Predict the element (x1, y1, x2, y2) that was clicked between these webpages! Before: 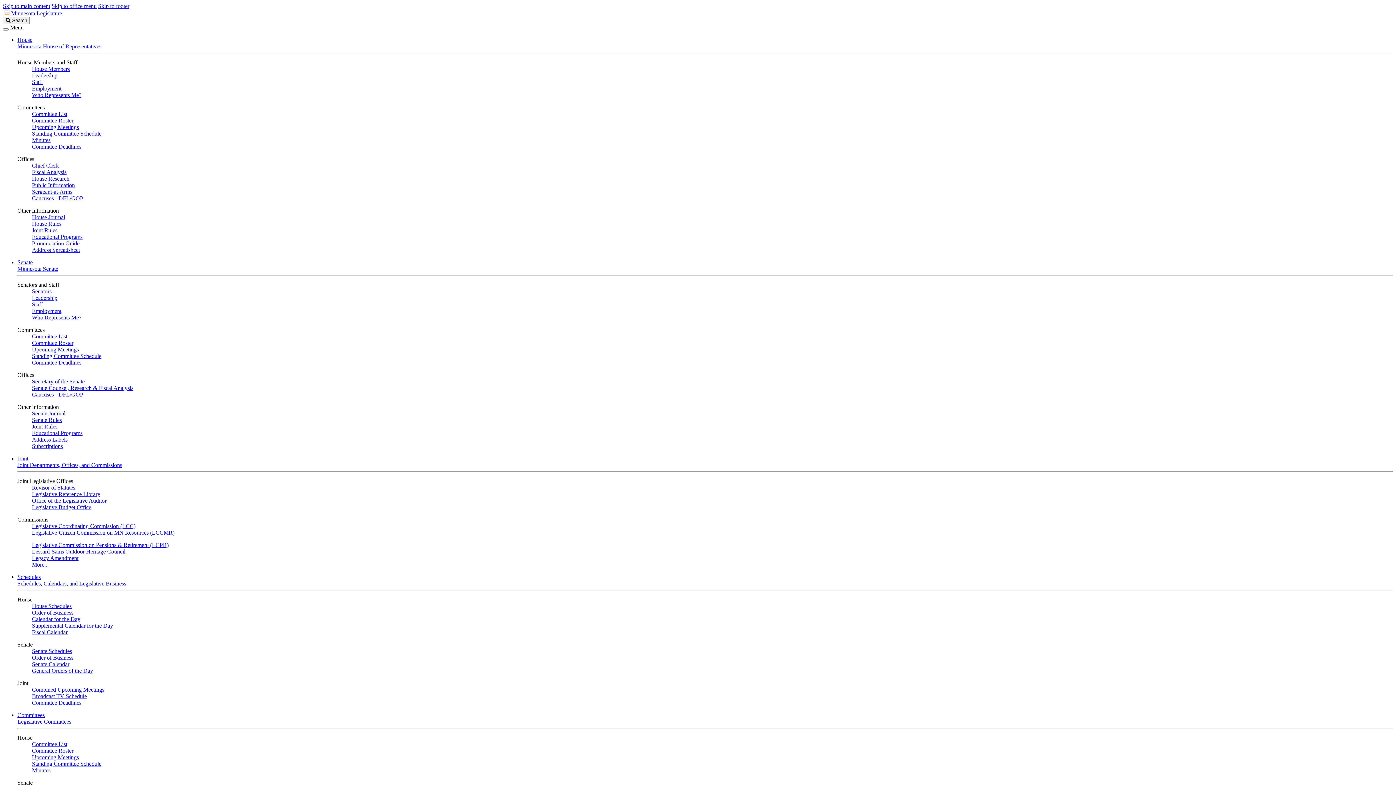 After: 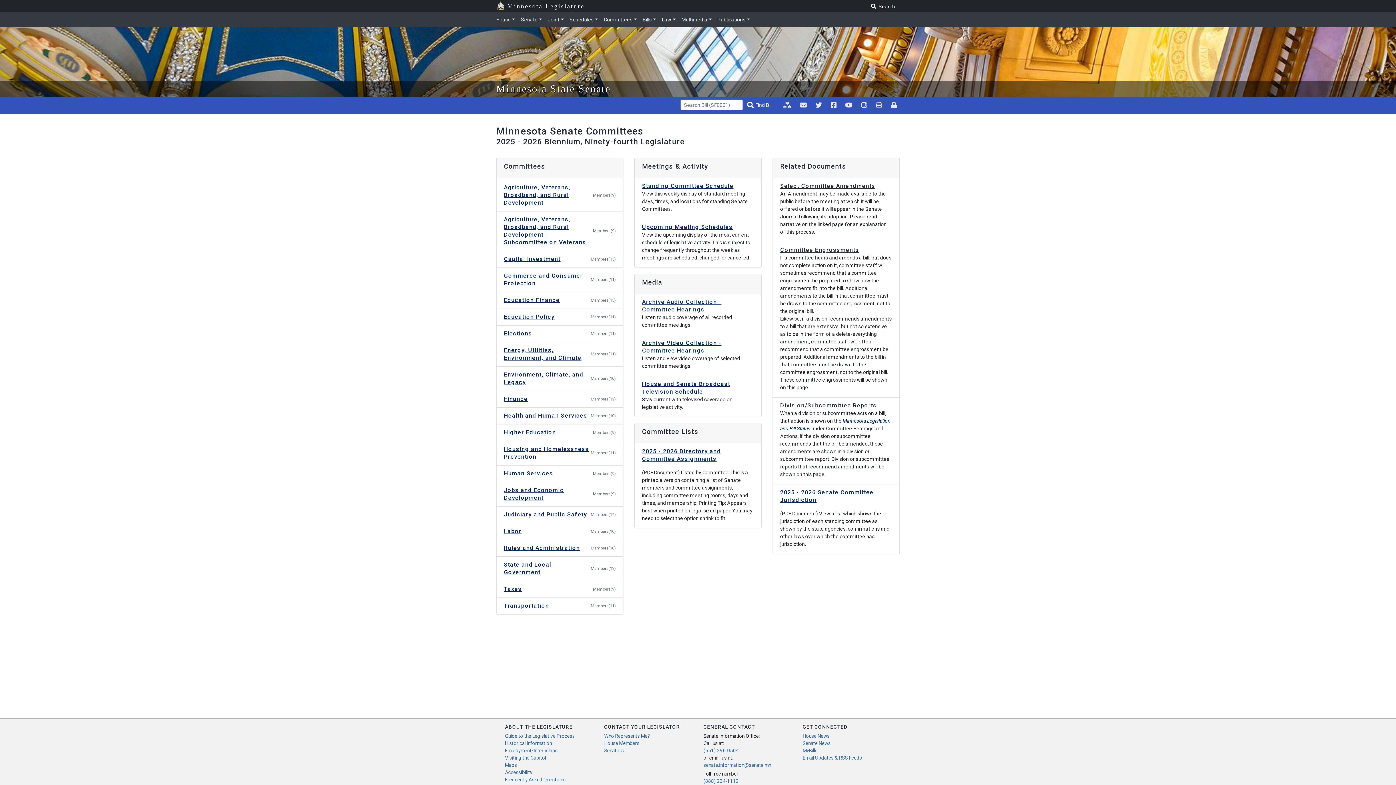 Action: bbox: (32, 333, 67, 339) label: Committee List